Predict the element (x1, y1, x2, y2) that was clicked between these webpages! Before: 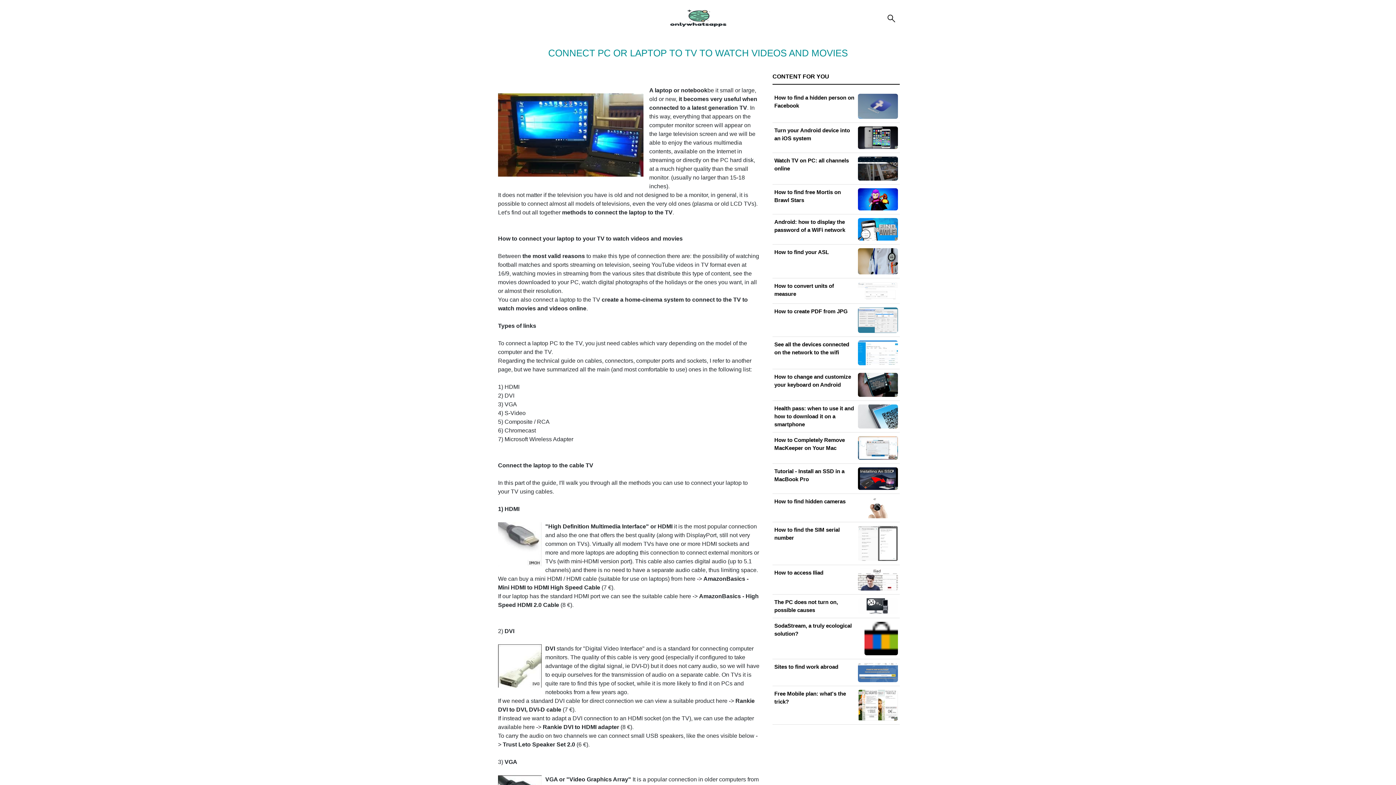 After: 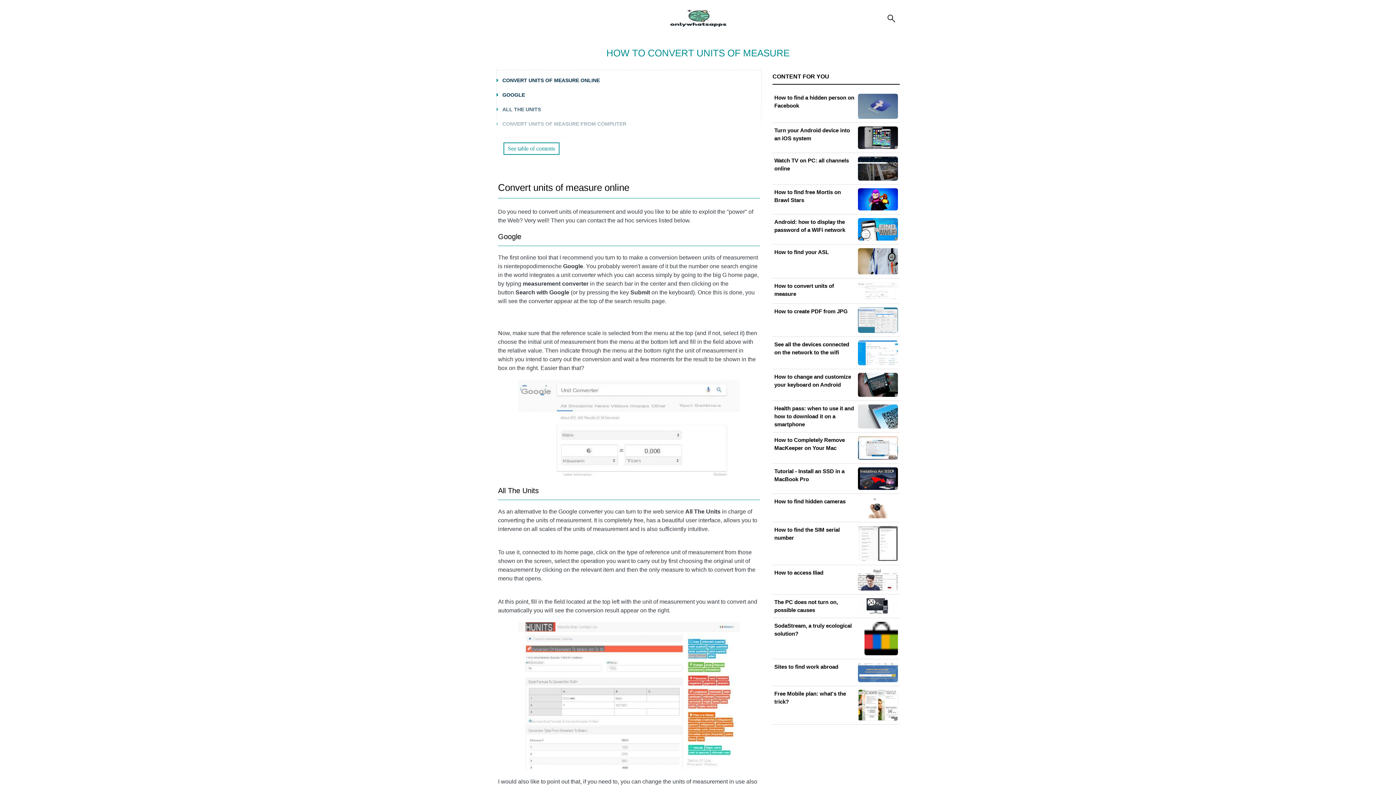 Action: label: How to convert units of measure bbox: (774, 282, 898, 299)